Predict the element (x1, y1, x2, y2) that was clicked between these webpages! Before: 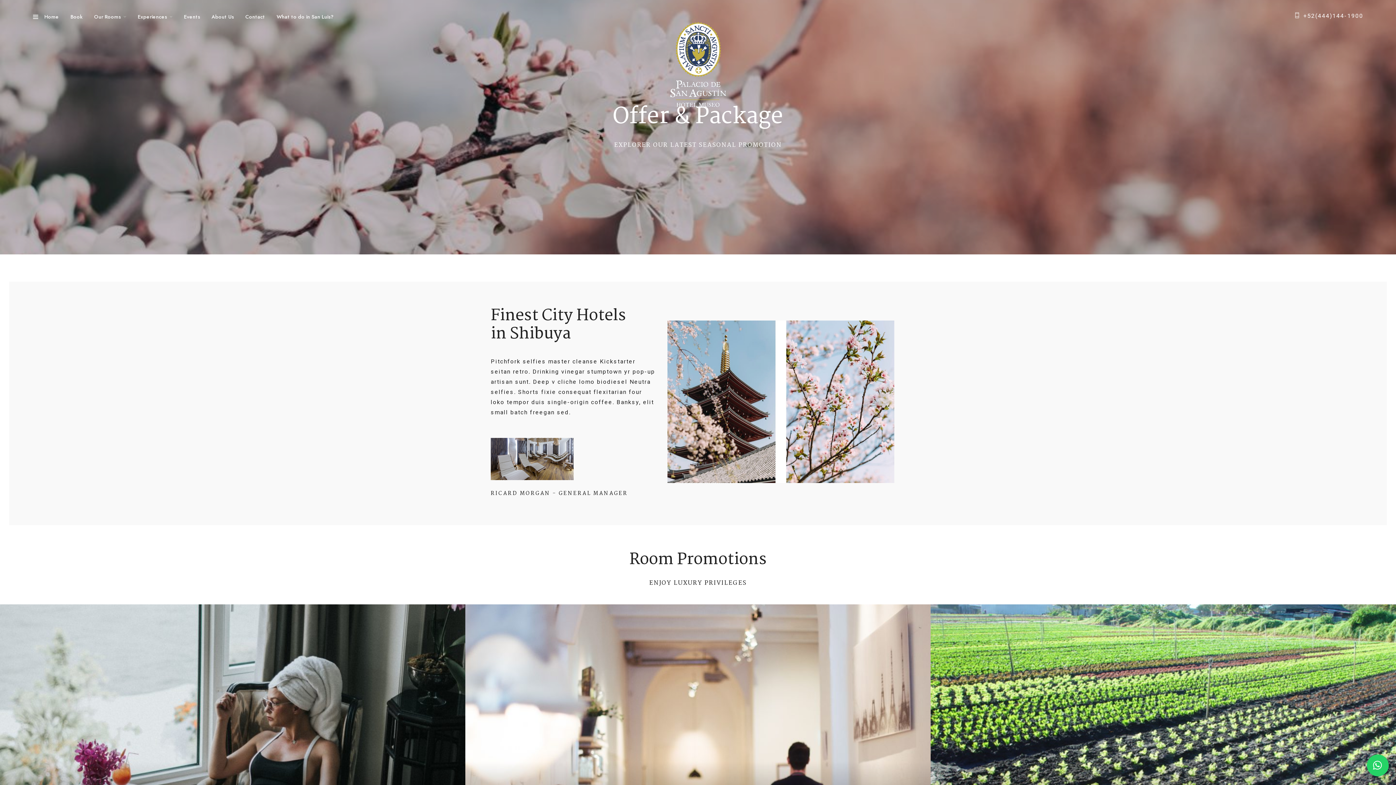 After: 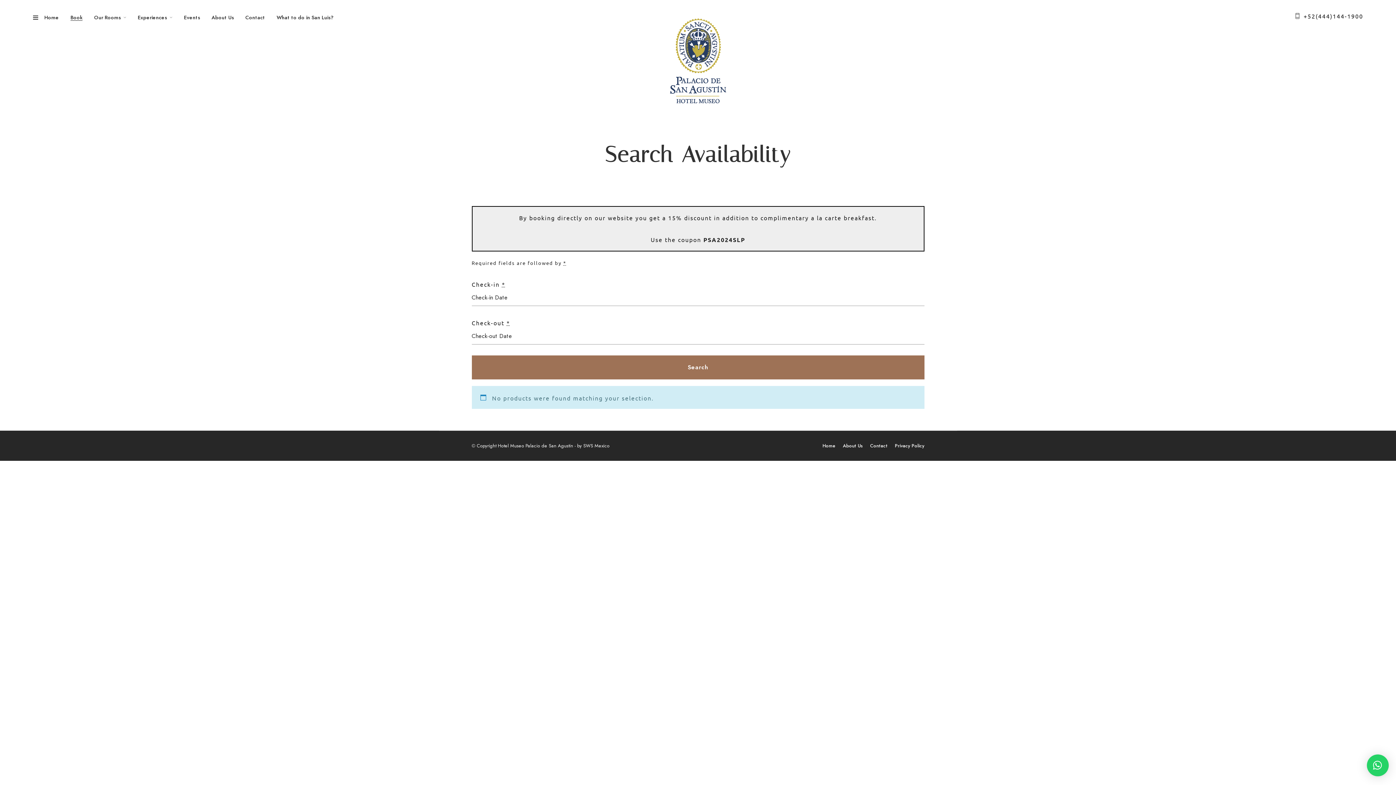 Action: bbox: (70, 12, 82, 20) label: Book